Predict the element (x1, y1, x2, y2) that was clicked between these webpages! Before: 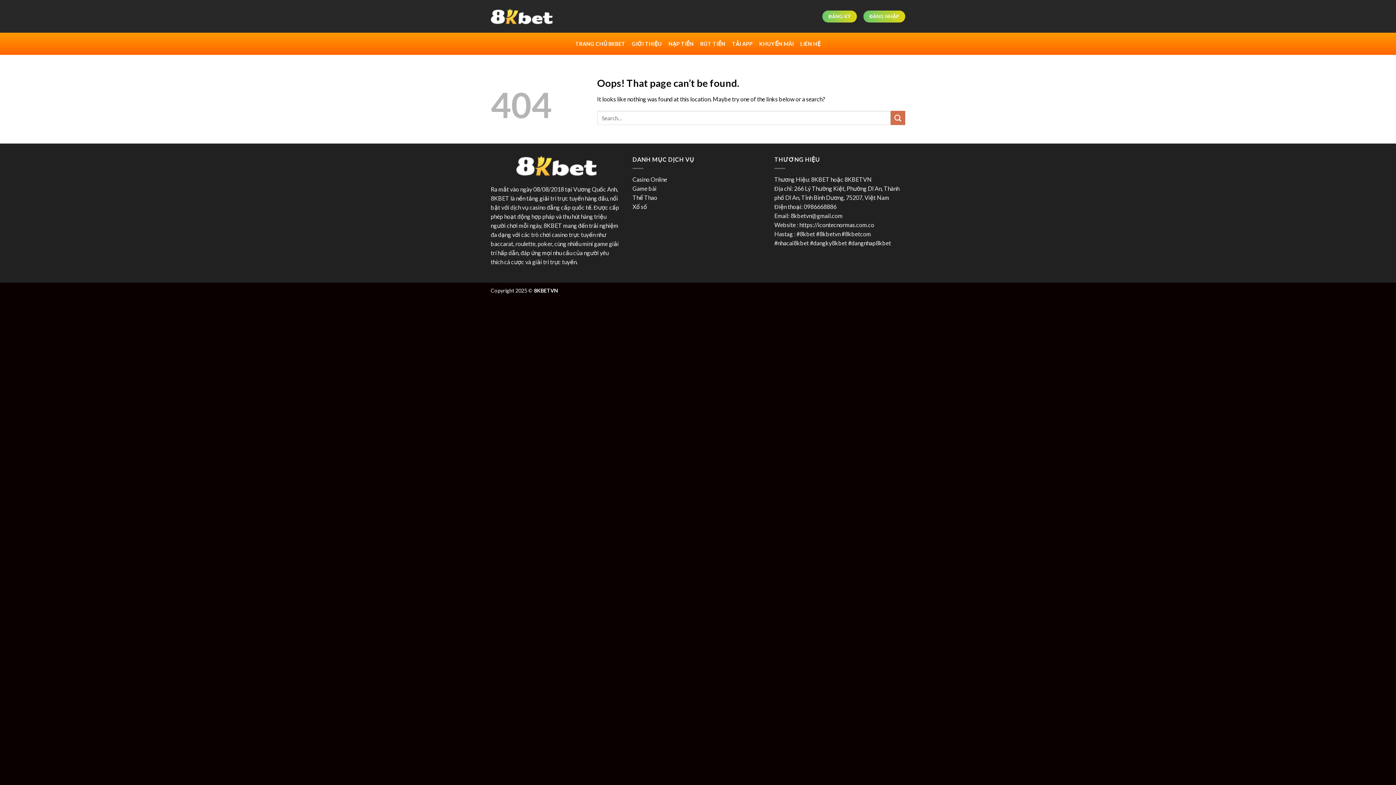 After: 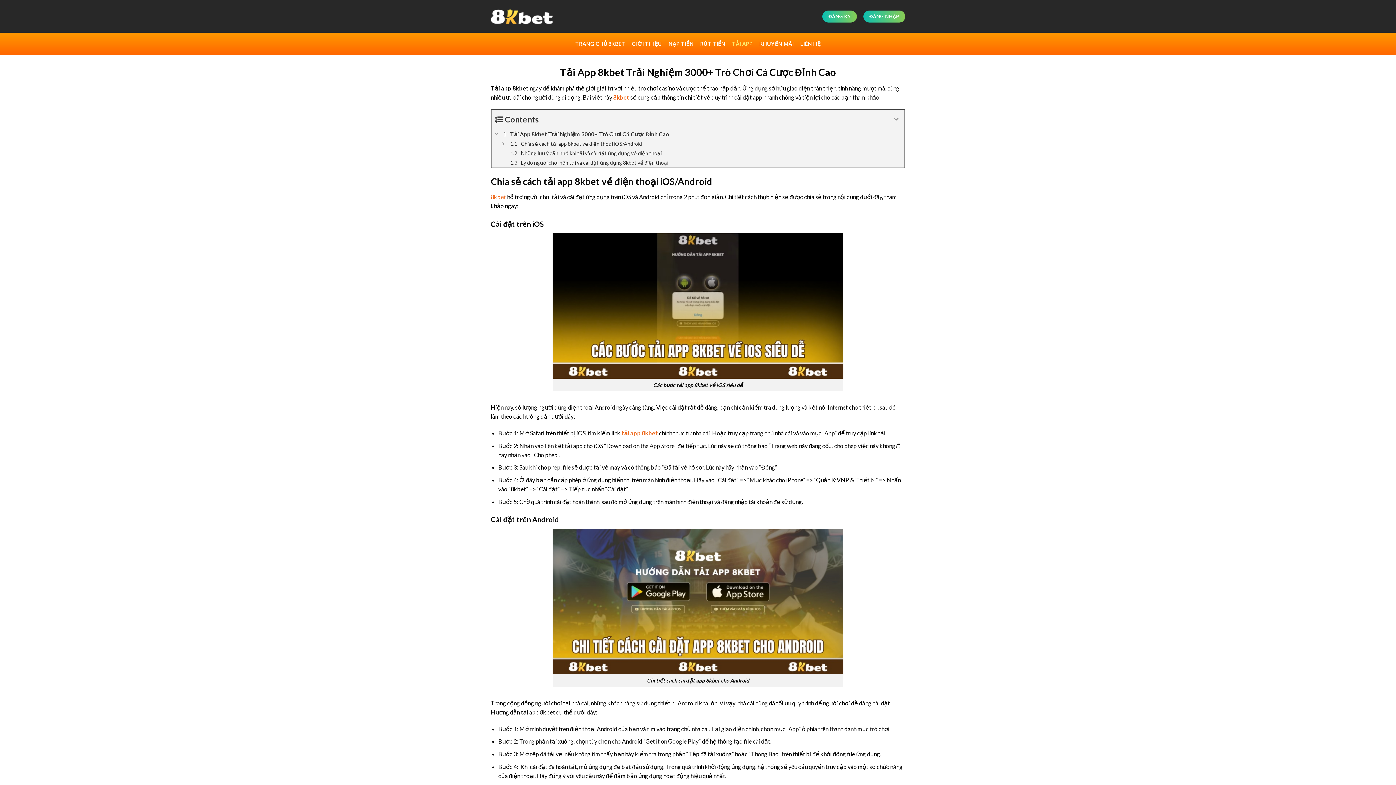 Action: bbox: (732, 37, 752, 50) label: TẢI APP